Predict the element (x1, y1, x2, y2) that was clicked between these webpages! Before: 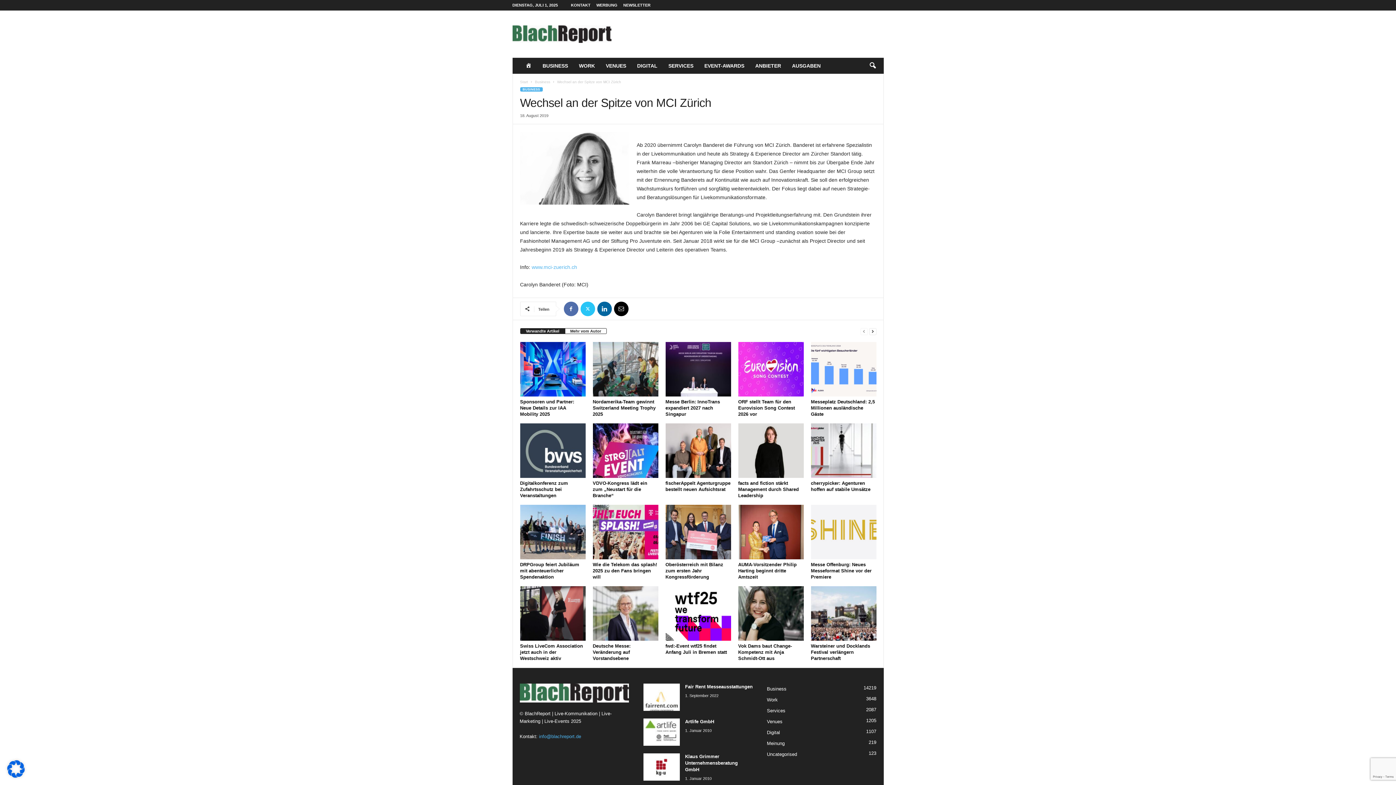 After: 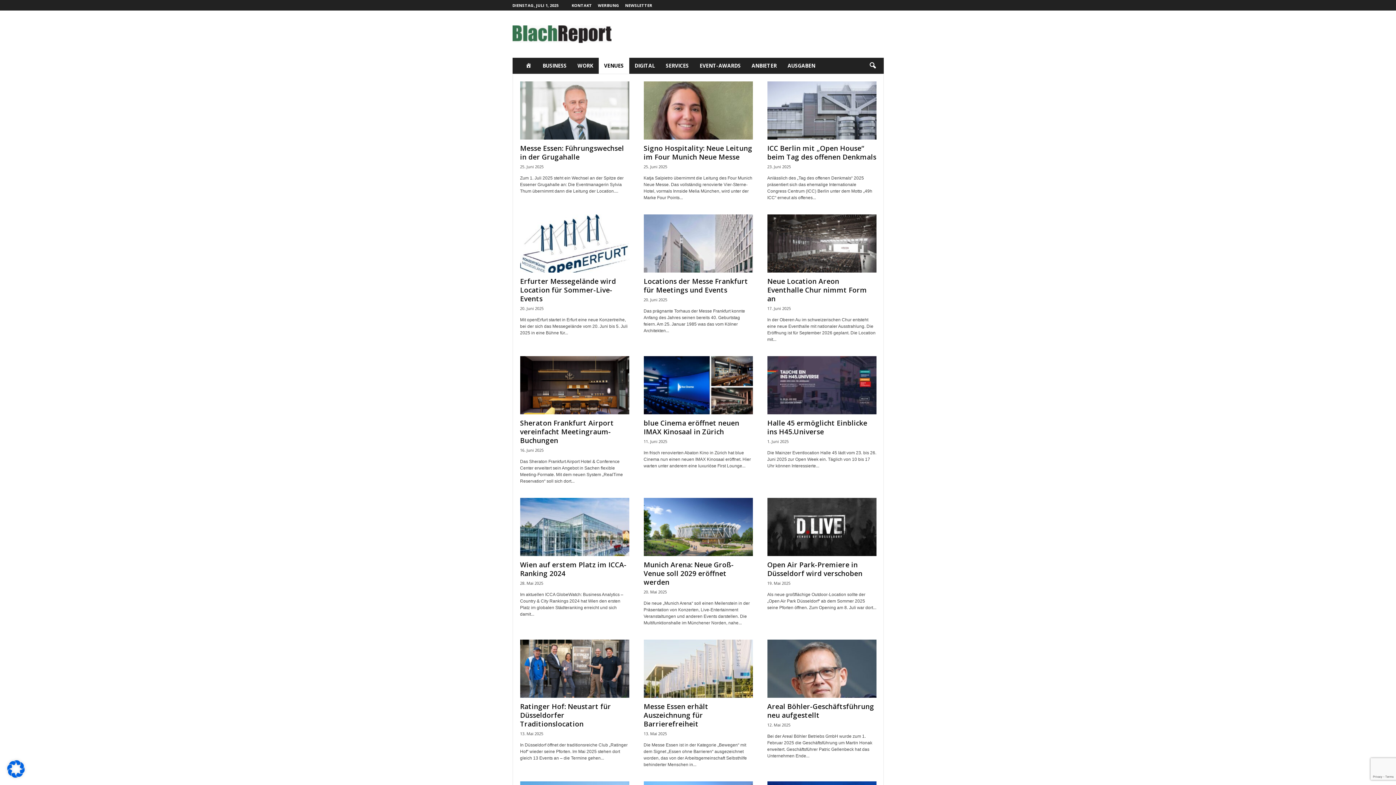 Action: label: VENUES bbox: (600, 57, 631, 73)